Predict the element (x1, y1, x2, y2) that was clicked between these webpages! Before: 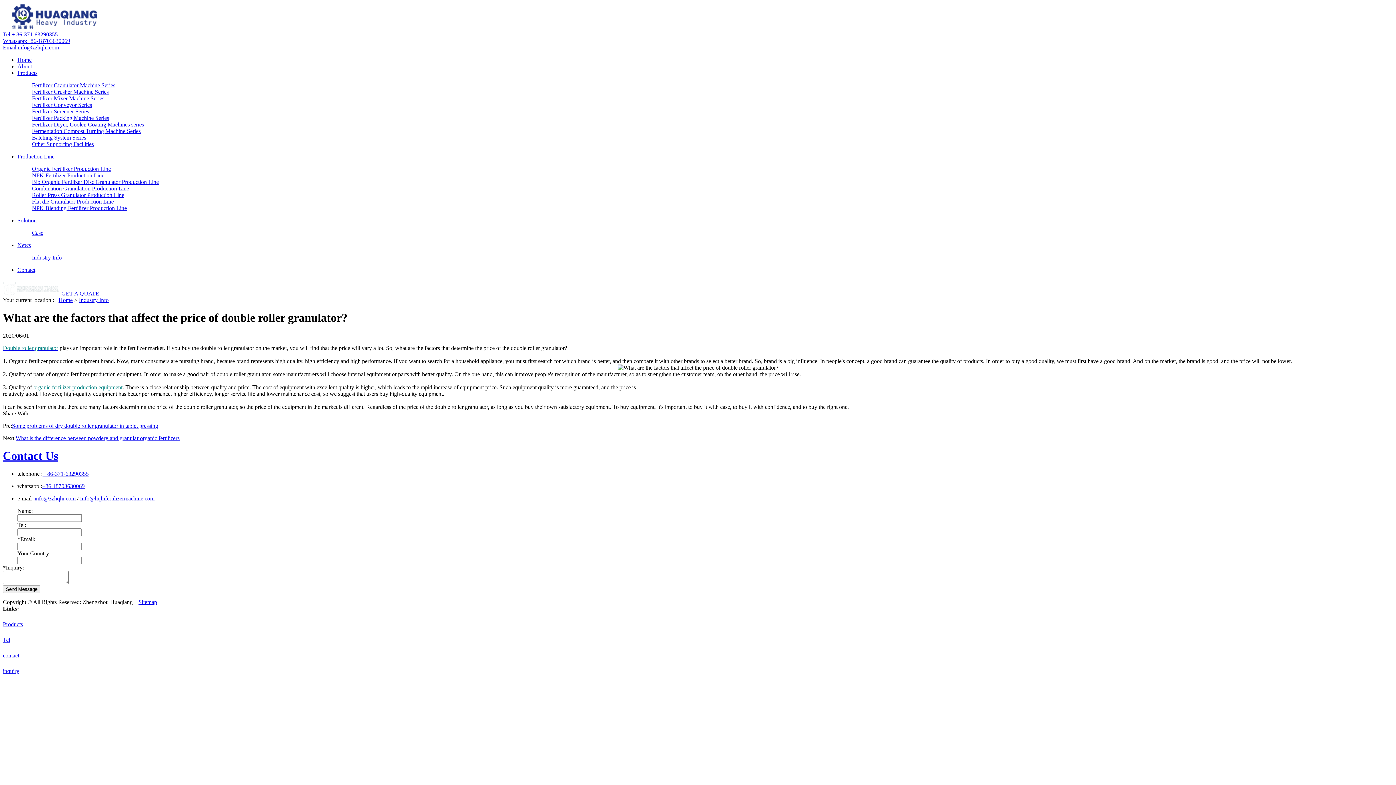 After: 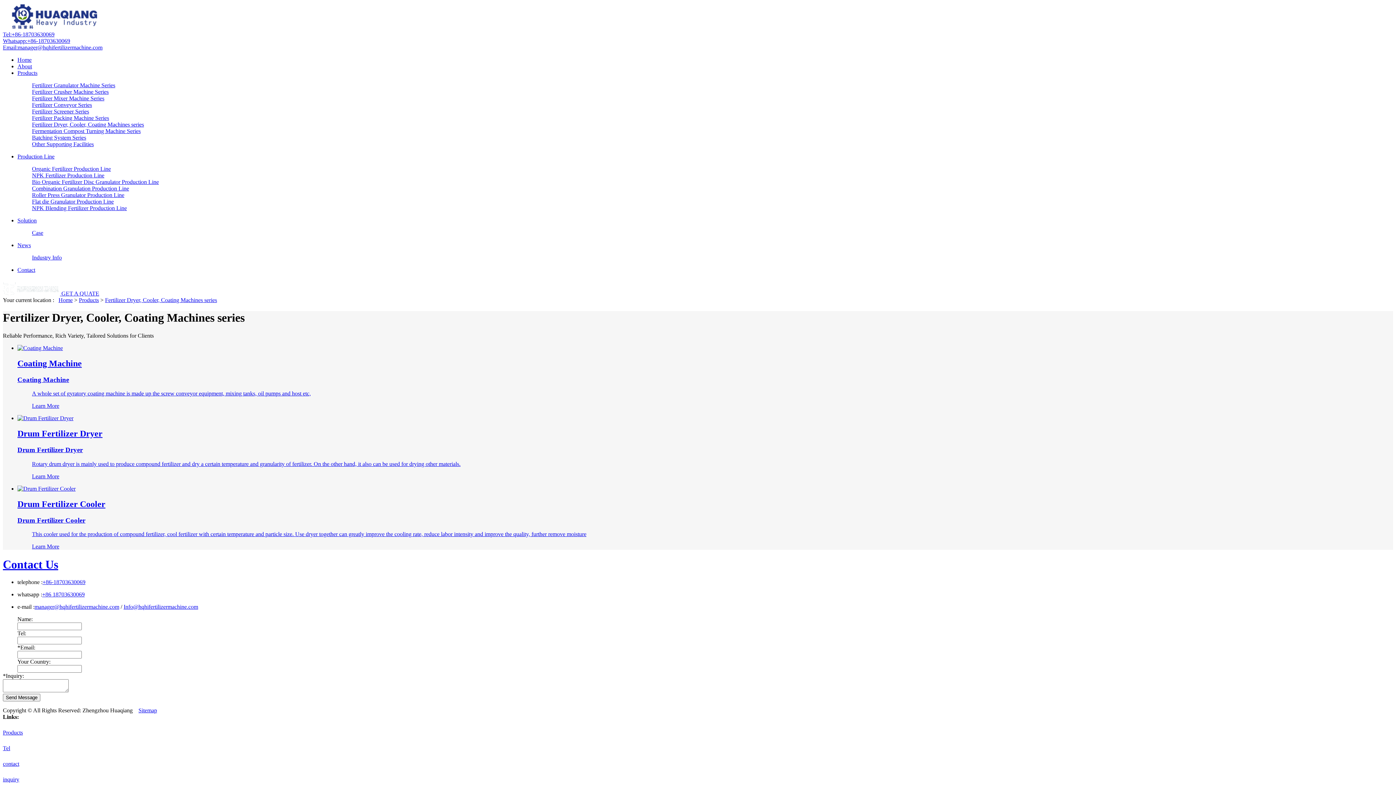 Action: label: Fertilizer Dryer, Cooler, Coating Machines series bbox: (32, 121, 144, 127)